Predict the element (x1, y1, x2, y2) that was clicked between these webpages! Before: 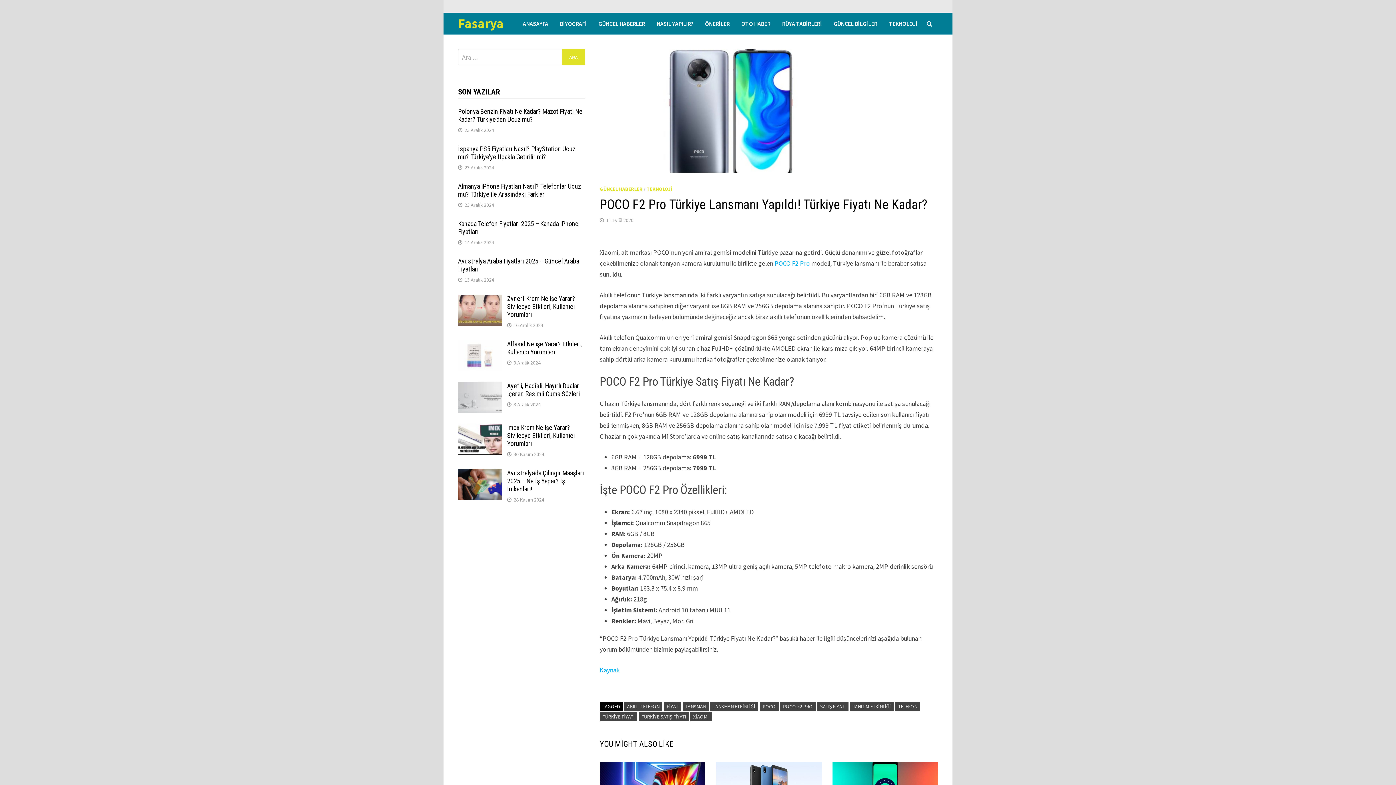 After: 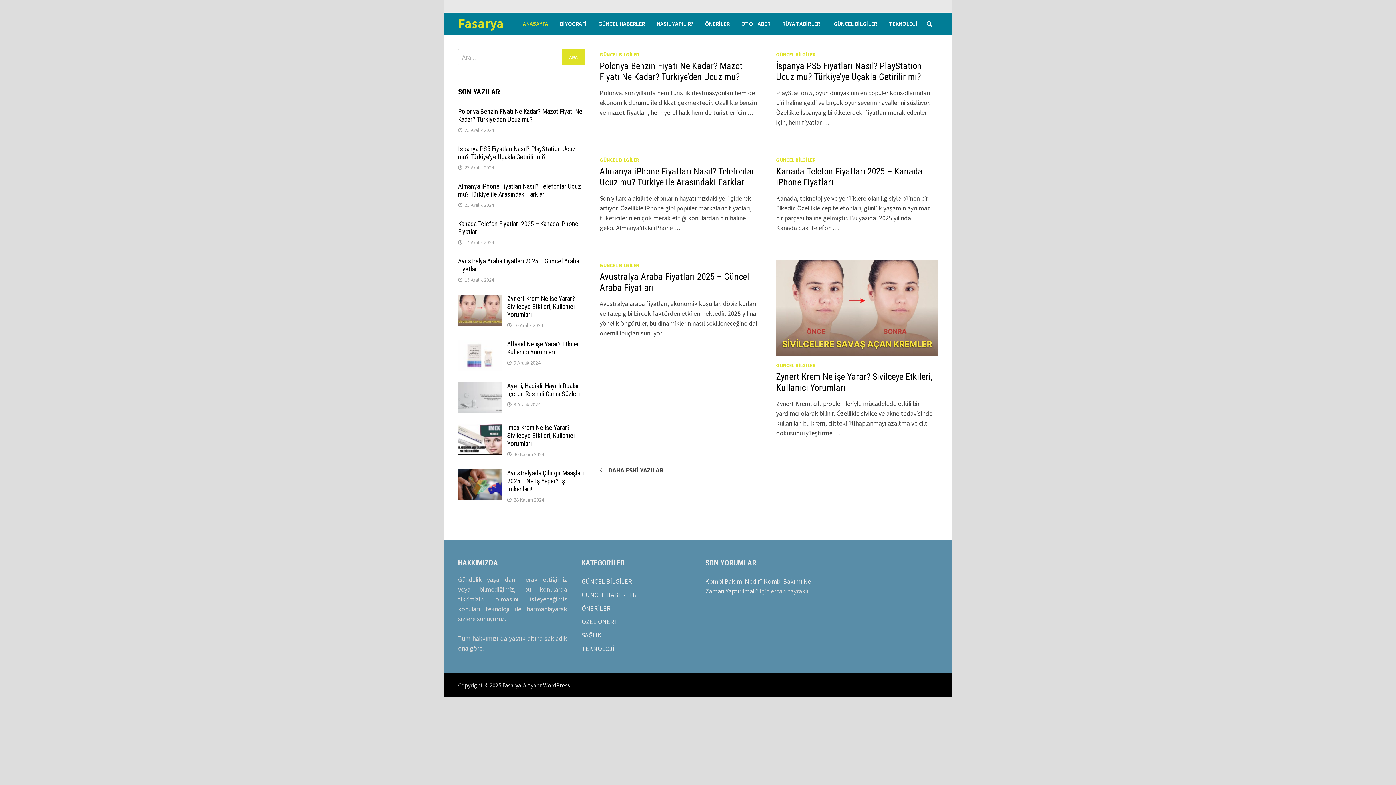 Action: label: Fasarya bbox: (458, 15, 504, 31)